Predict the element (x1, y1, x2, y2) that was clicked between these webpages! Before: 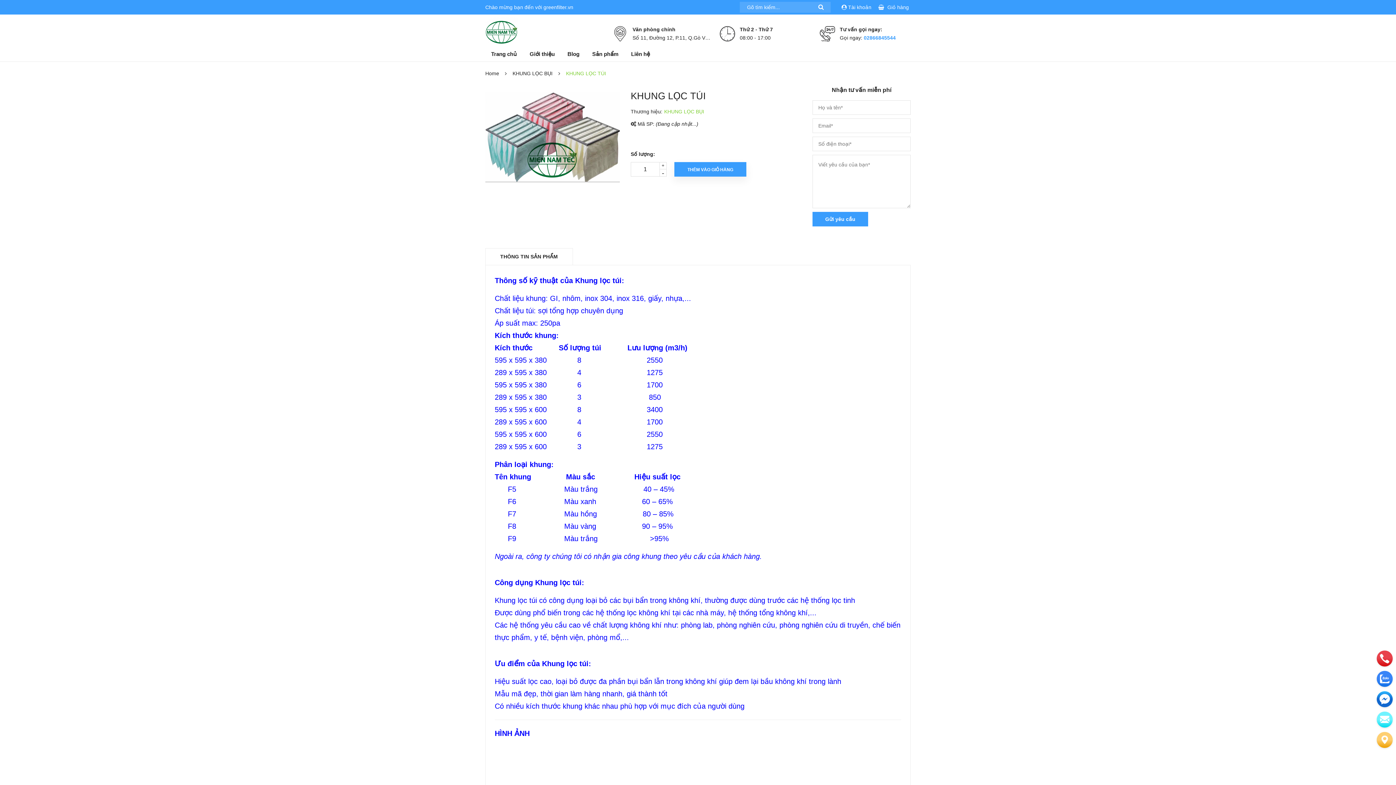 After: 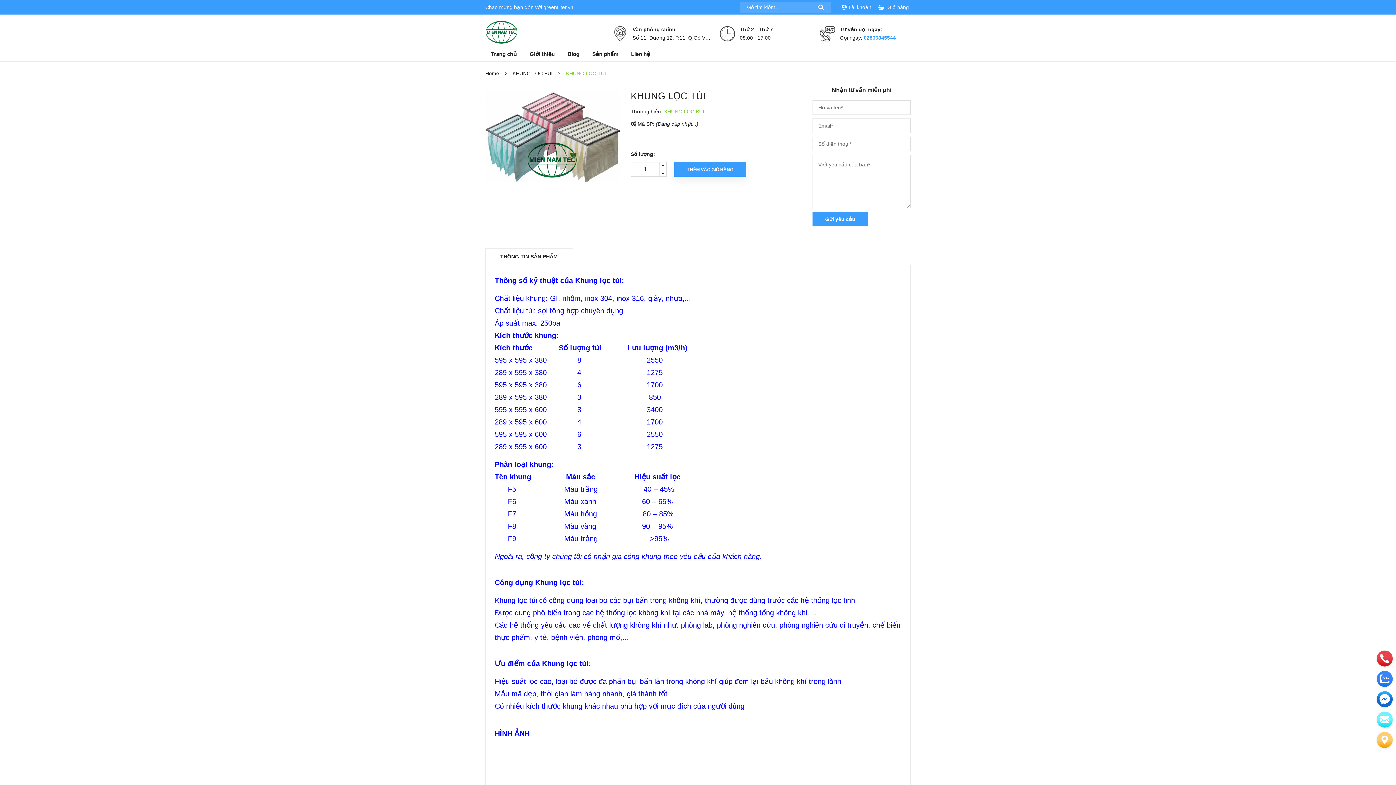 Action: label: Gửi yêu cầu bbox: (812, 212, 868, 226)